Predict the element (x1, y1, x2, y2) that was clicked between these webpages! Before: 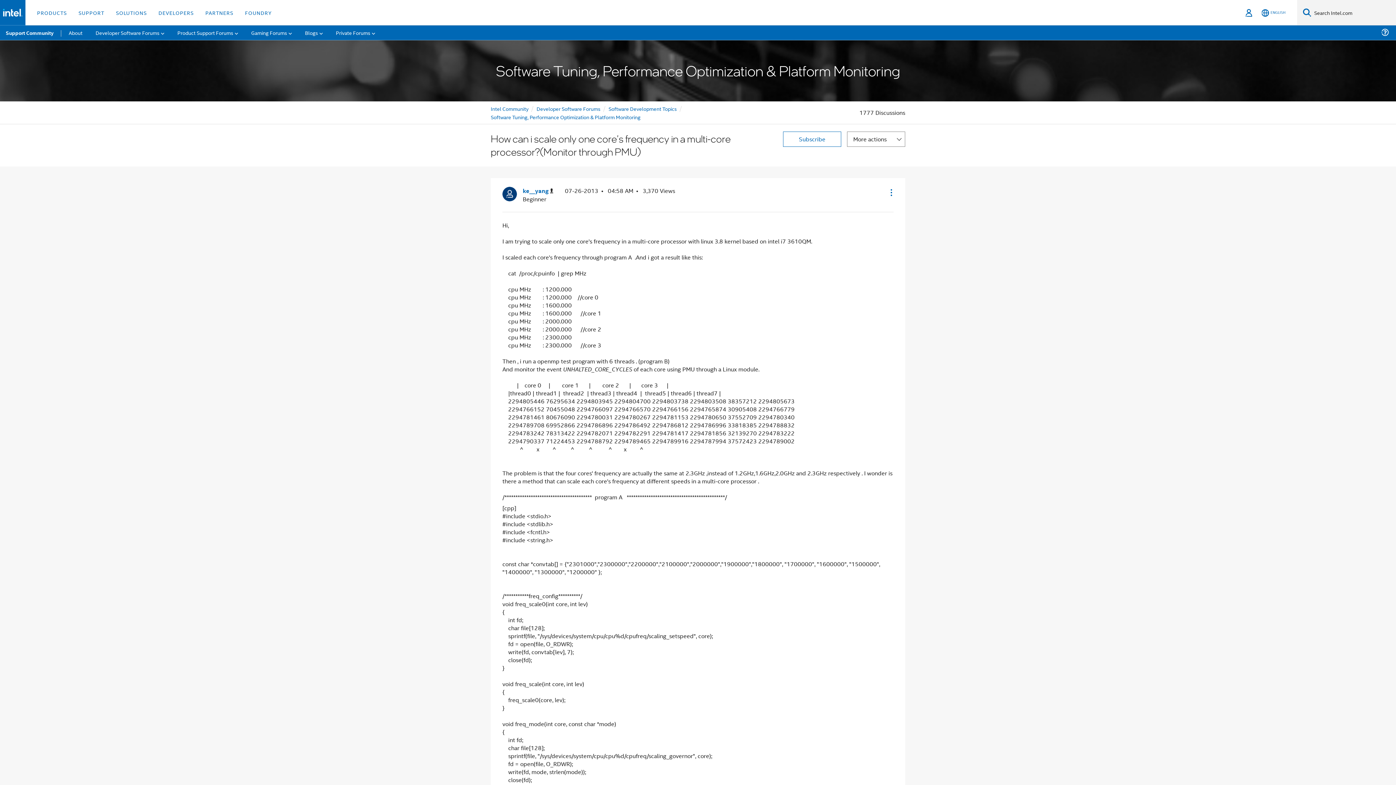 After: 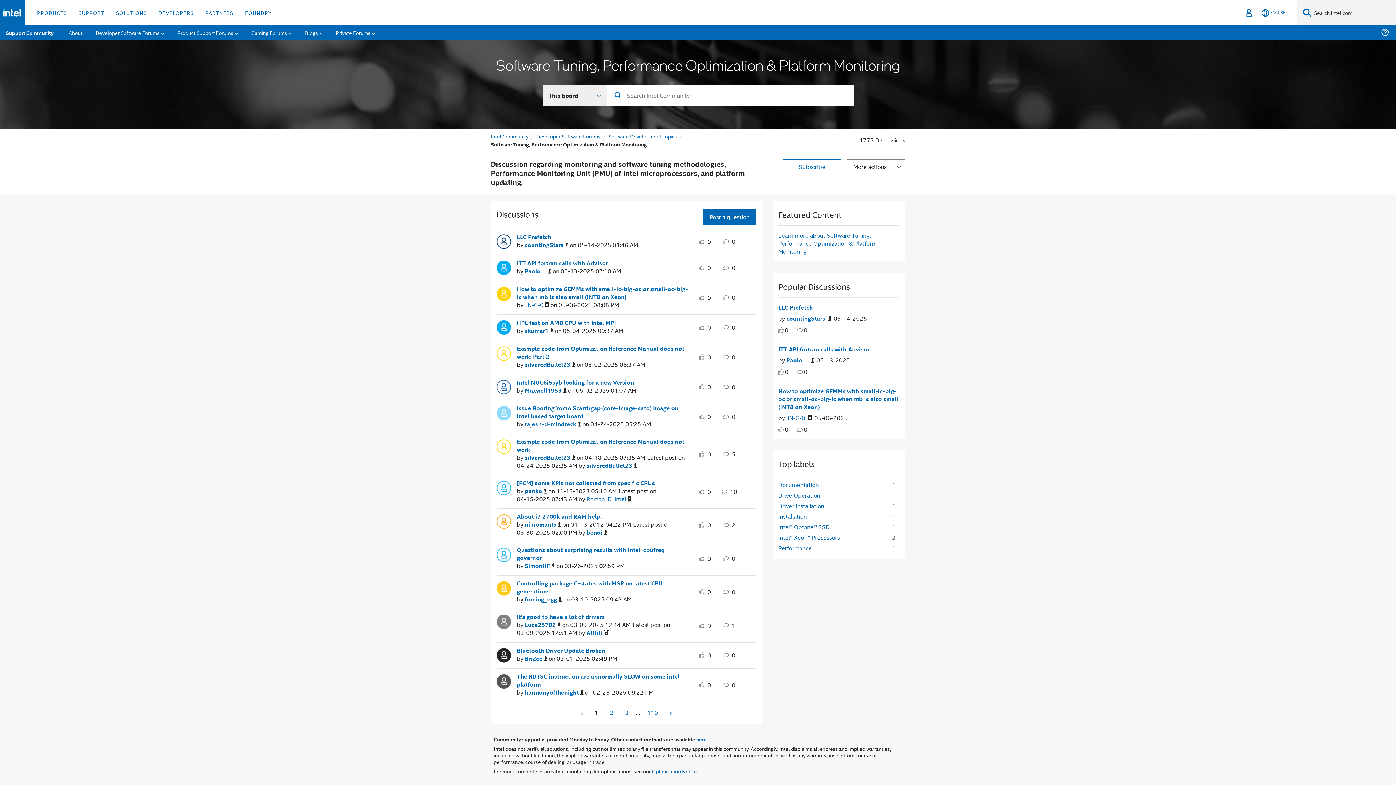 Action: bbox: (490, 113, 640, 120) label: Software Tuning, Performance Optimization & Platform Monitoring